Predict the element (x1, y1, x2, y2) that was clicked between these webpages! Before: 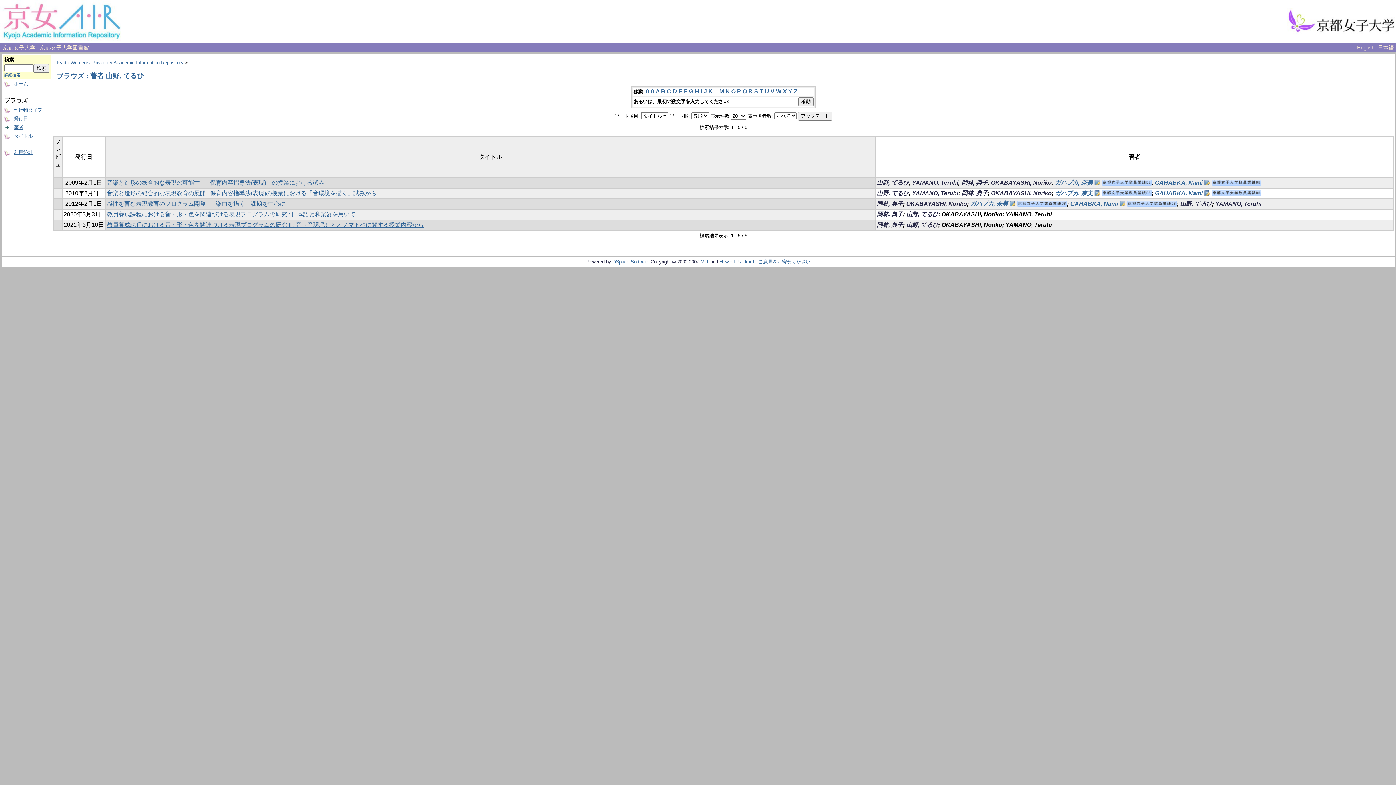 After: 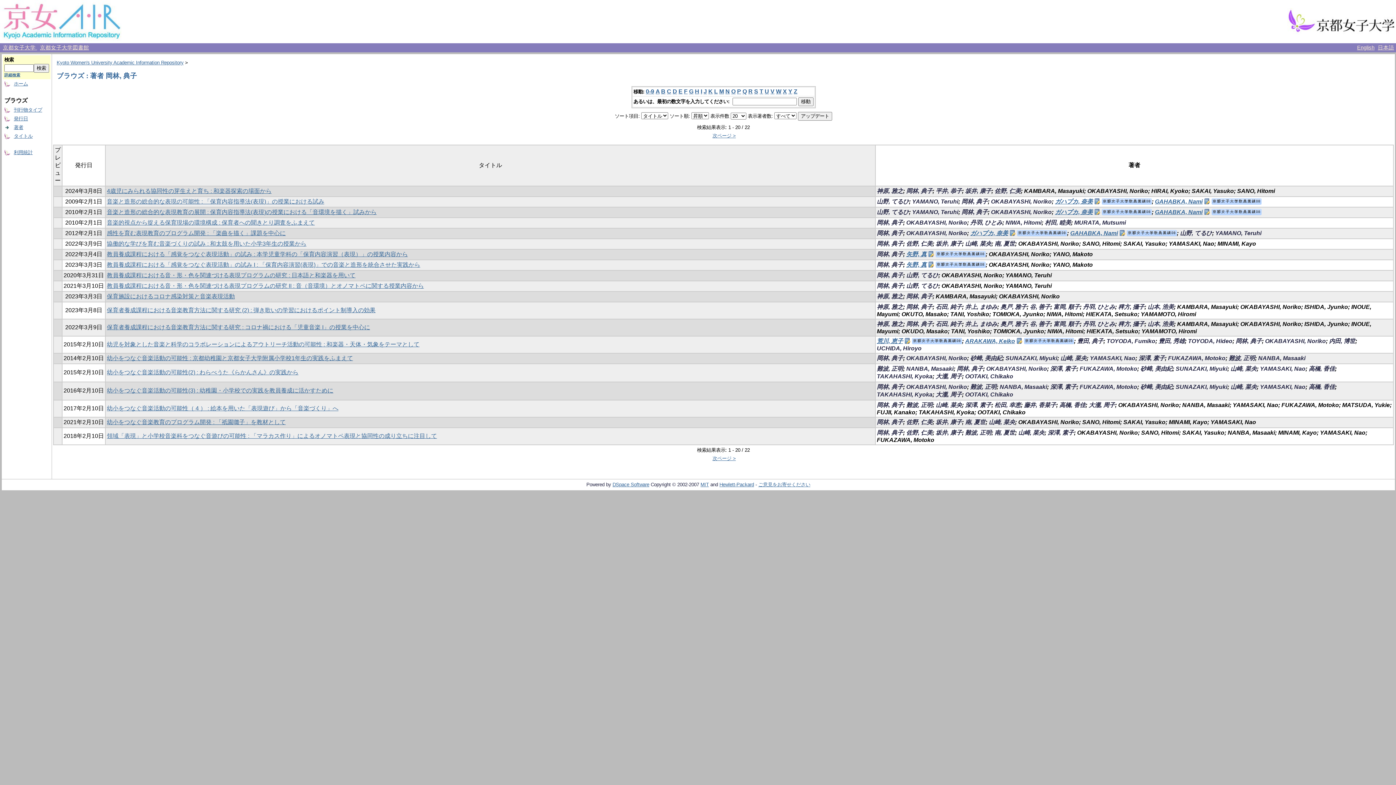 Action: label: 岡林, 典子 bbox: (961, 179, 988, 185)